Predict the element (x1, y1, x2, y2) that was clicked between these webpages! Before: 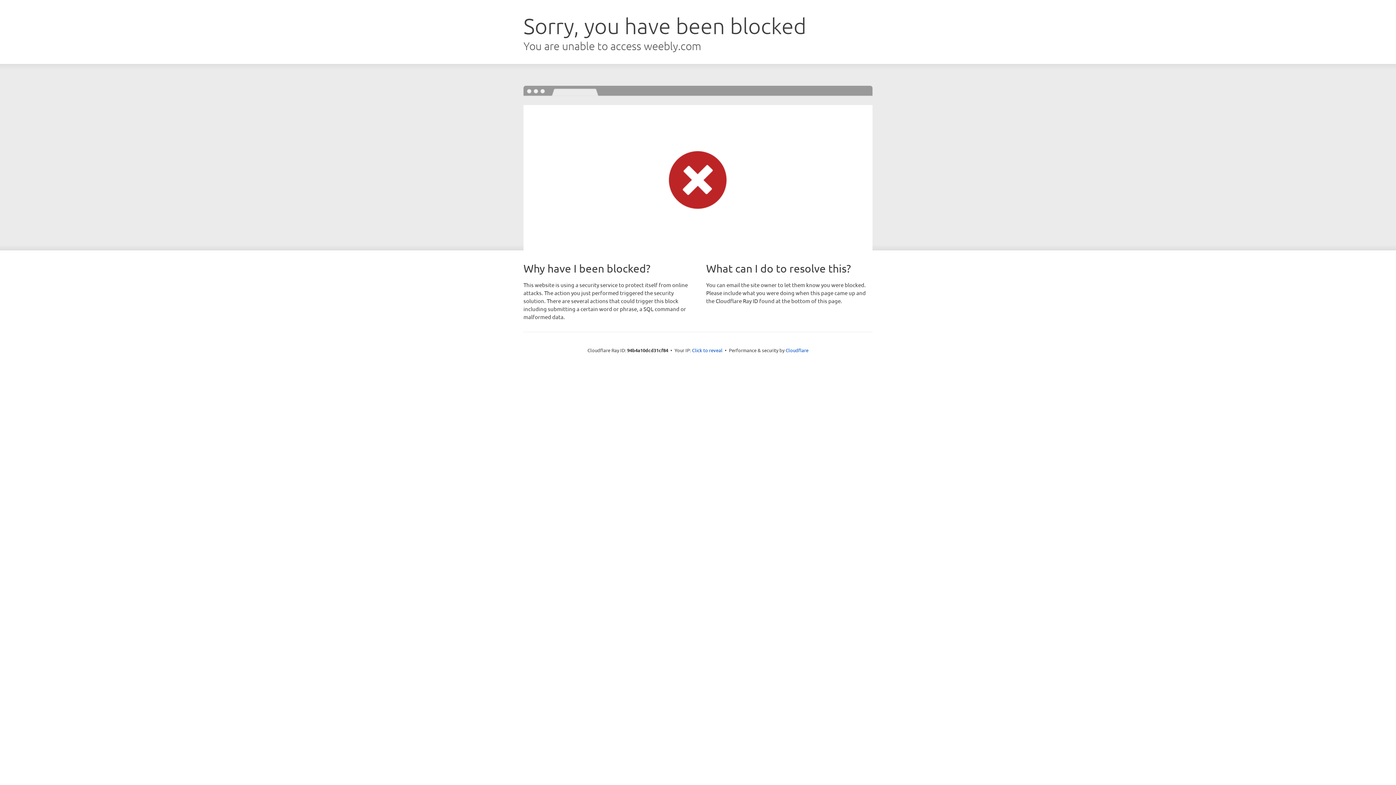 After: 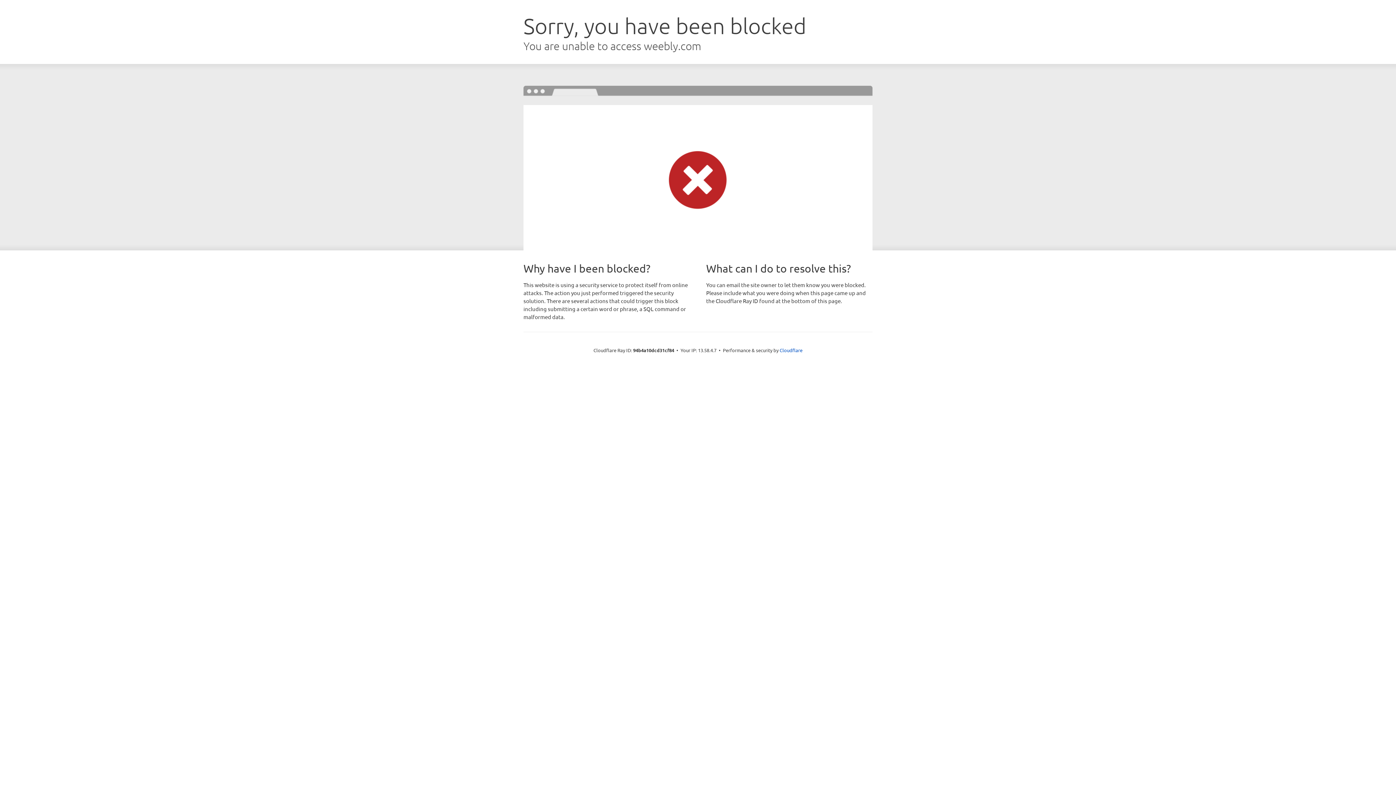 Action: bbox: (692, 346, 722, 353) label: Click to reveal